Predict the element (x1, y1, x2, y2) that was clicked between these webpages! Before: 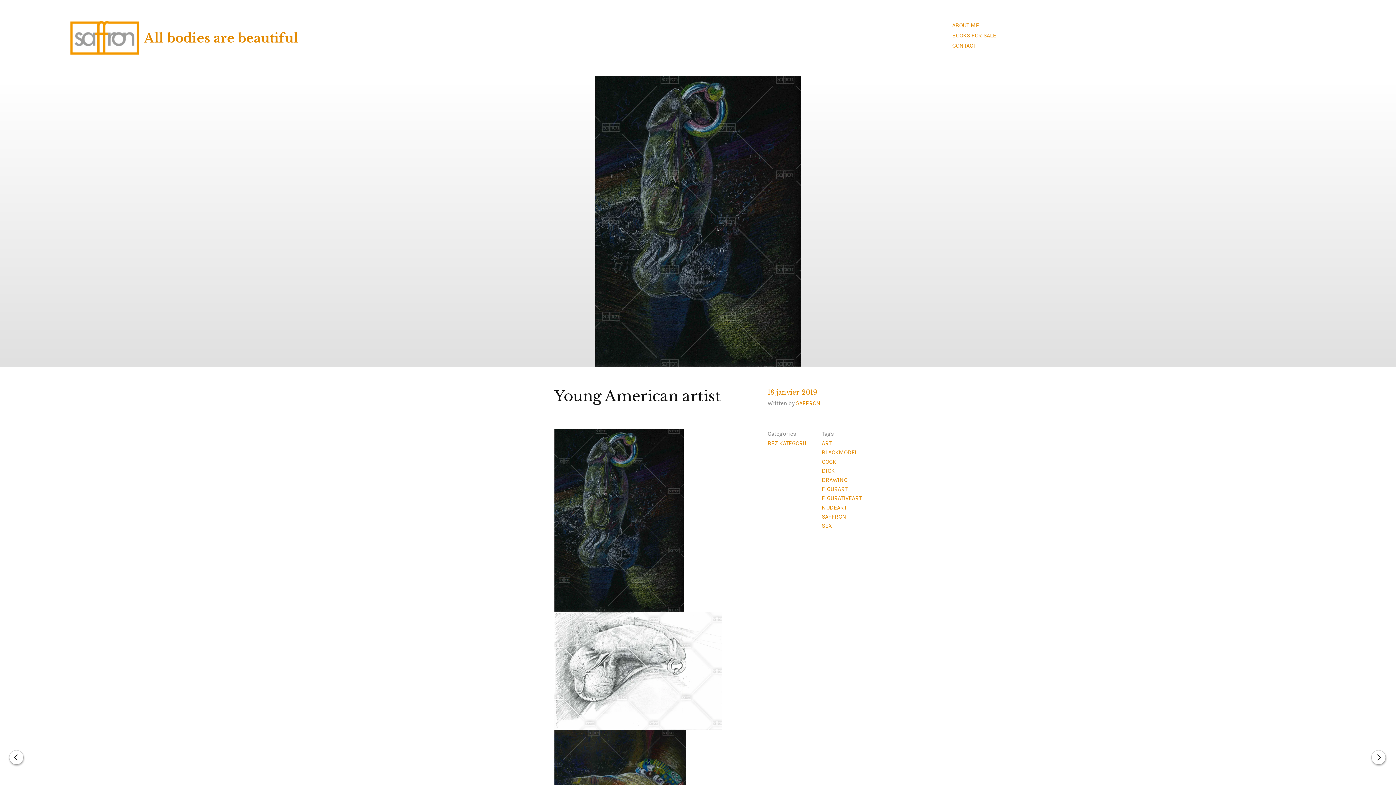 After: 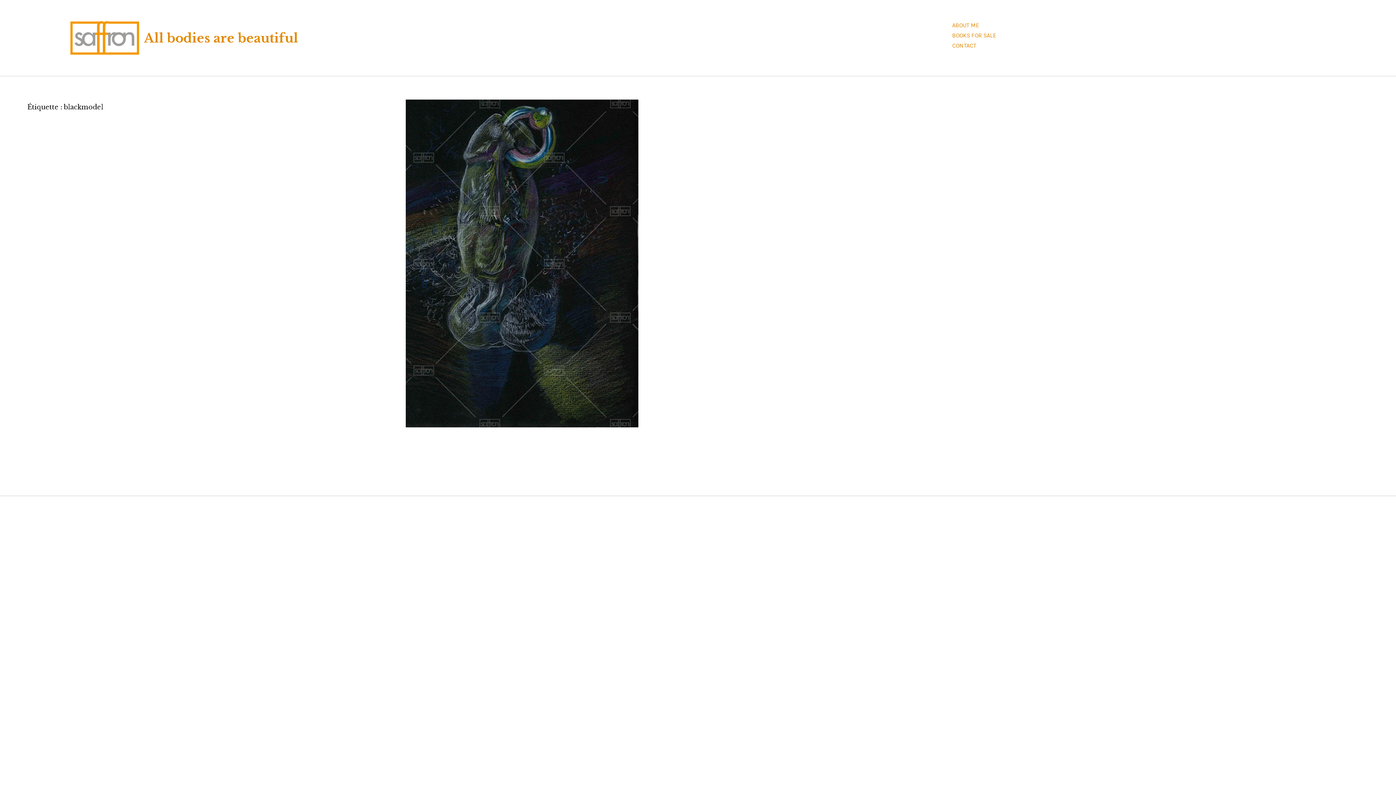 Action: label: BLACKMODEL bbox: (822, 448, 871, 457)